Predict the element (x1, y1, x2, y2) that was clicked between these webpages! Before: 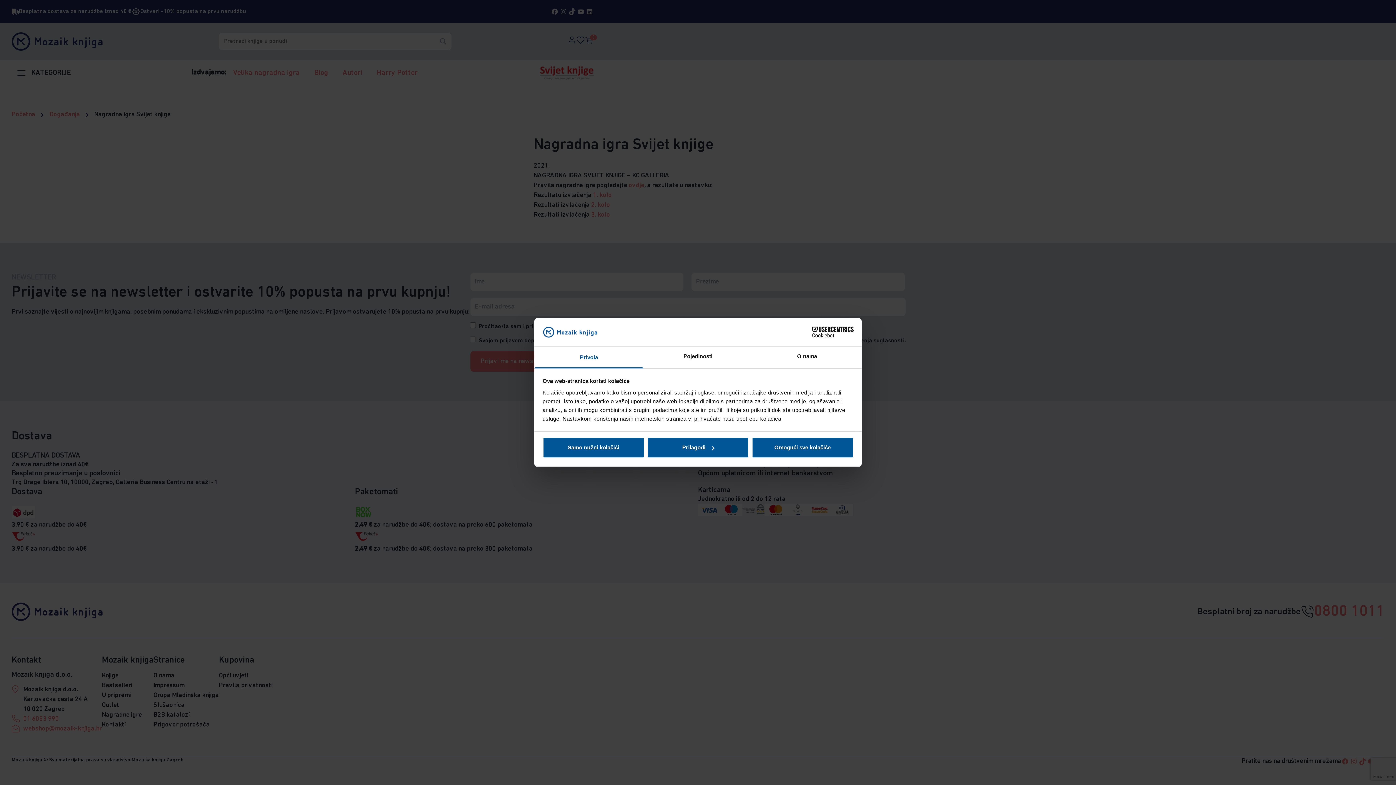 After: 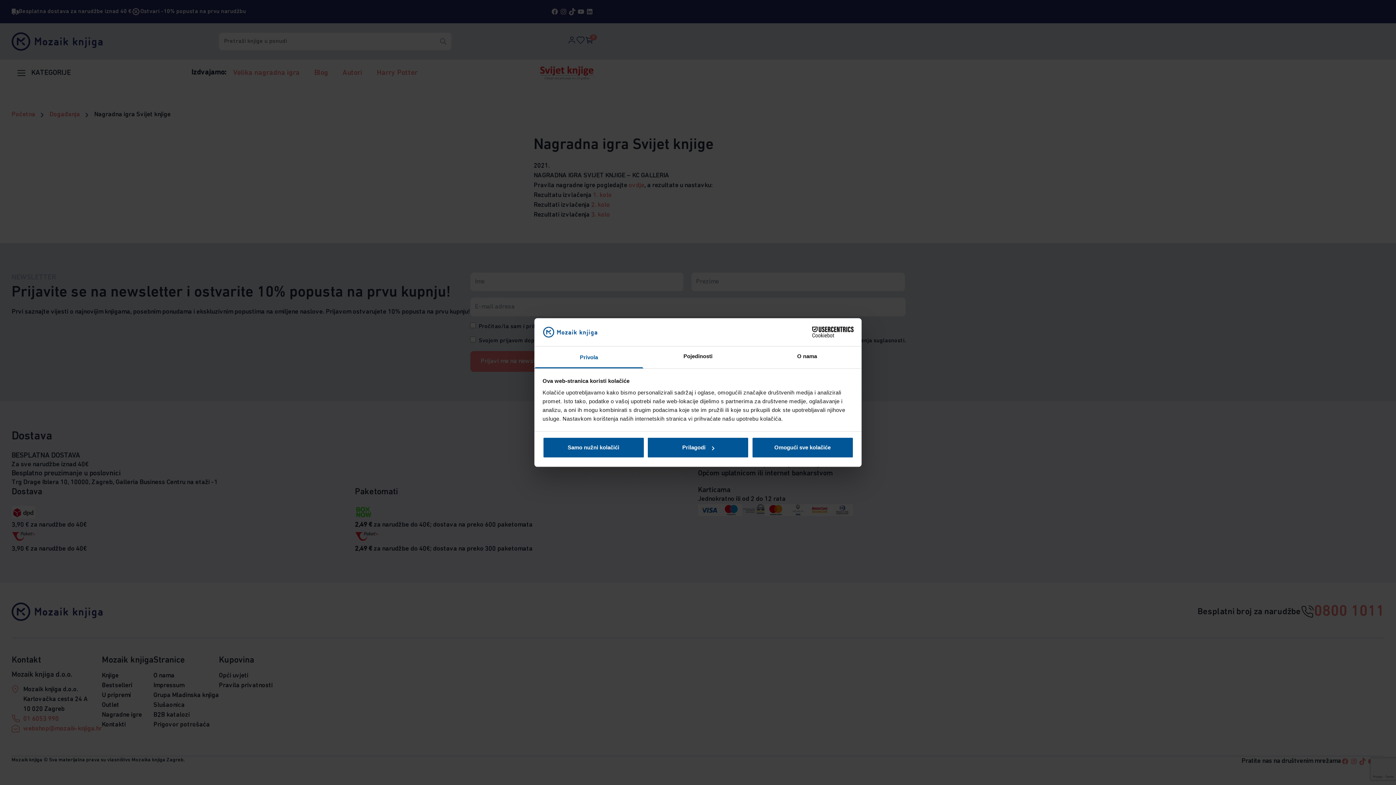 Action: label: Cookiebot - opens in a new window bbox: (790, 326, 853, 337)